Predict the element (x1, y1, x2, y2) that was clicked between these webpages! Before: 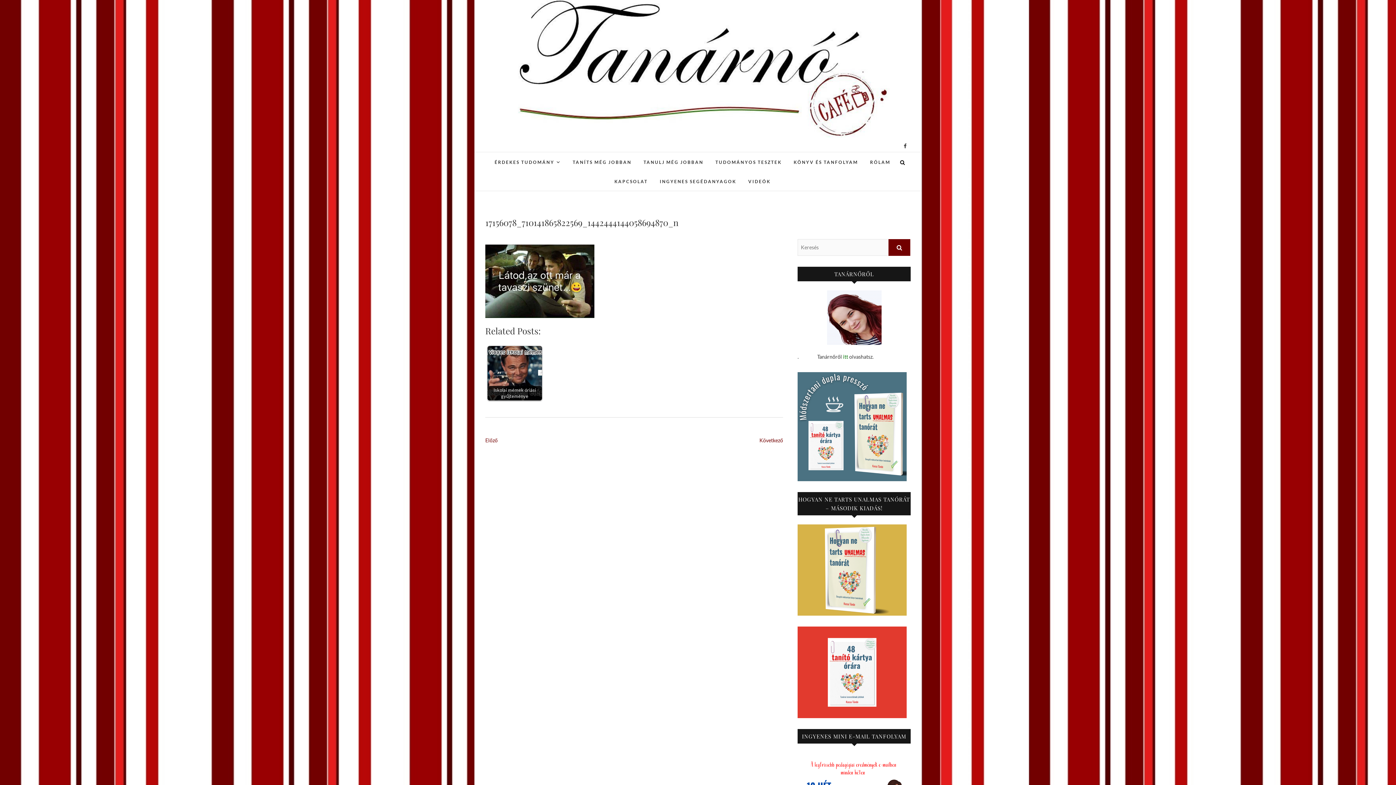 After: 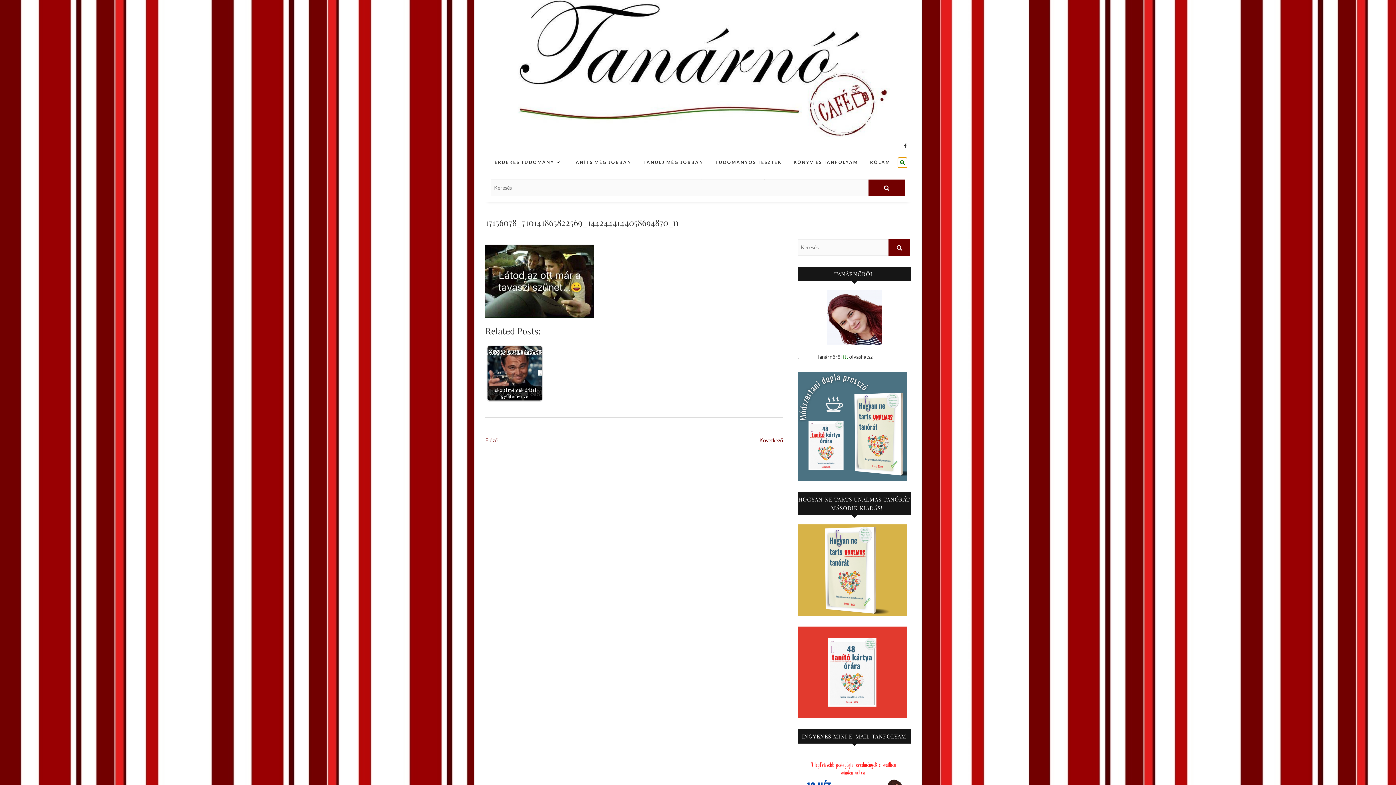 Action: bbox: (898, 157, 907, 167)